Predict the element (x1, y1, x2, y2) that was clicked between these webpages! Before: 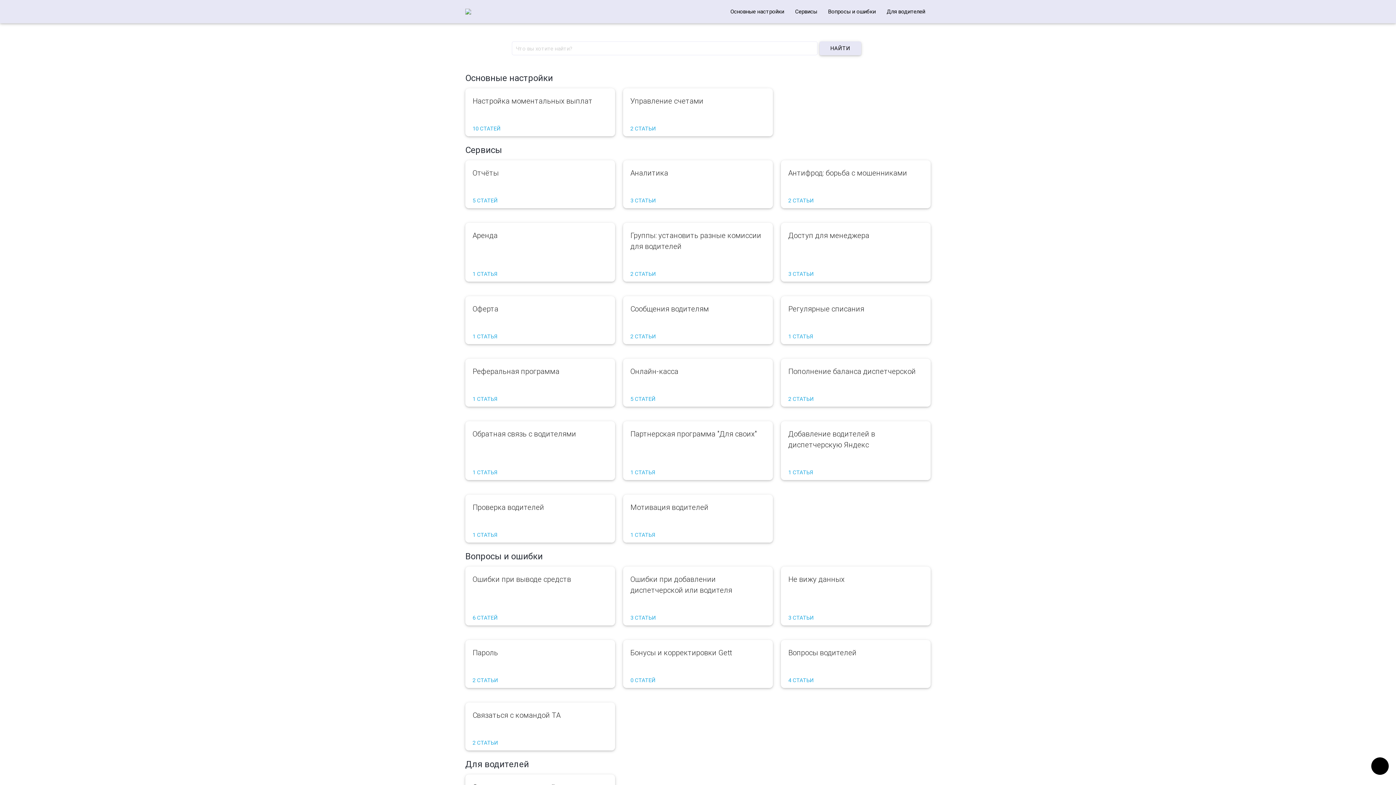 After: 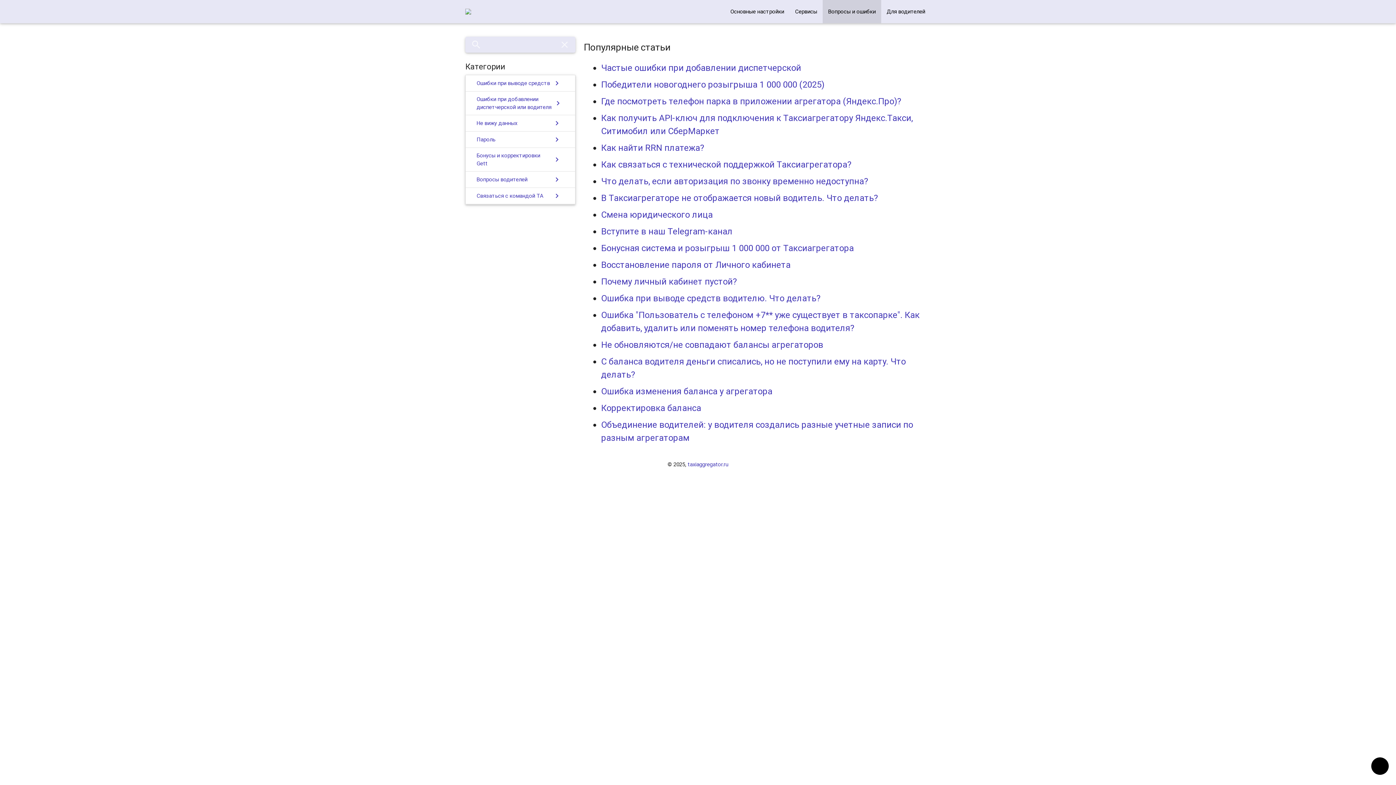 Action: bbox: (465, 551, 542, 561) label: Вопросы и ошибки